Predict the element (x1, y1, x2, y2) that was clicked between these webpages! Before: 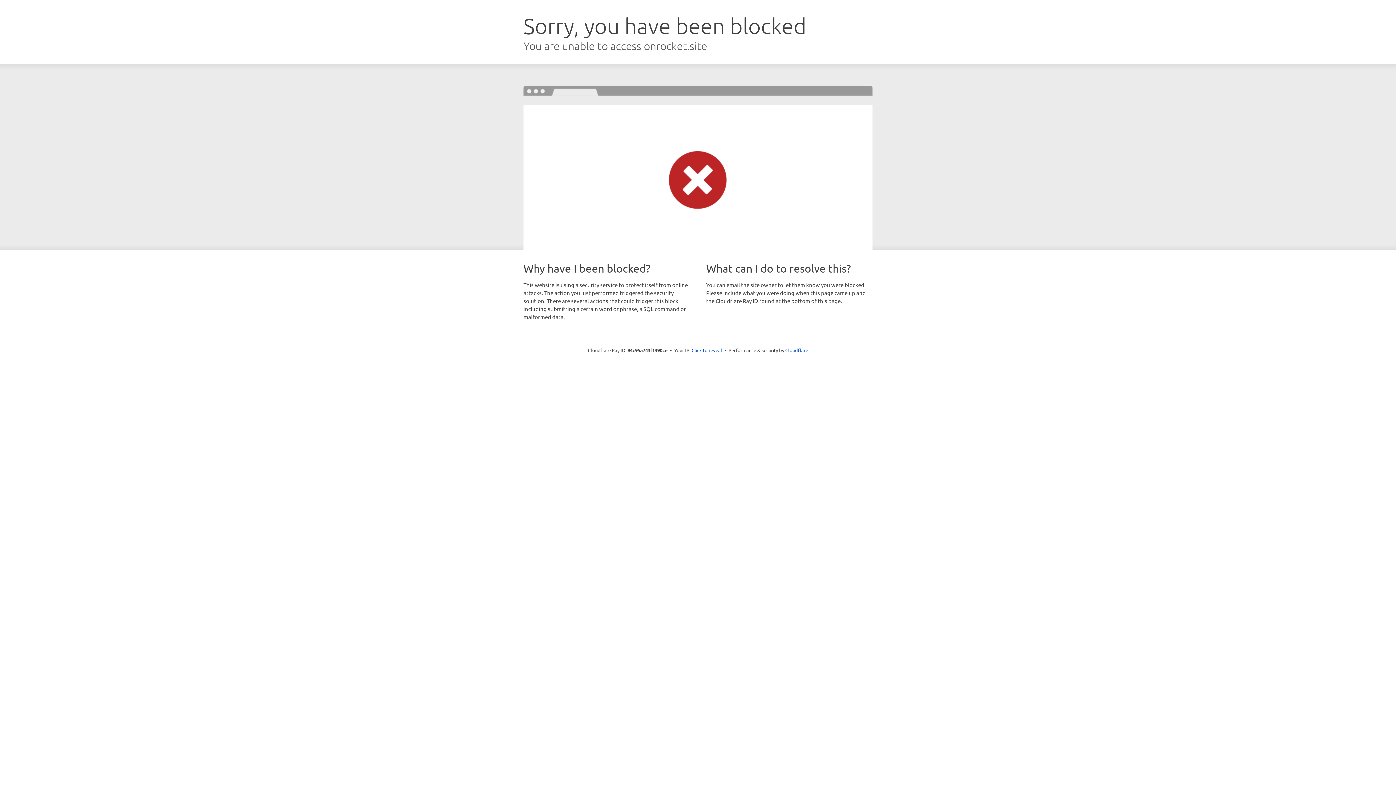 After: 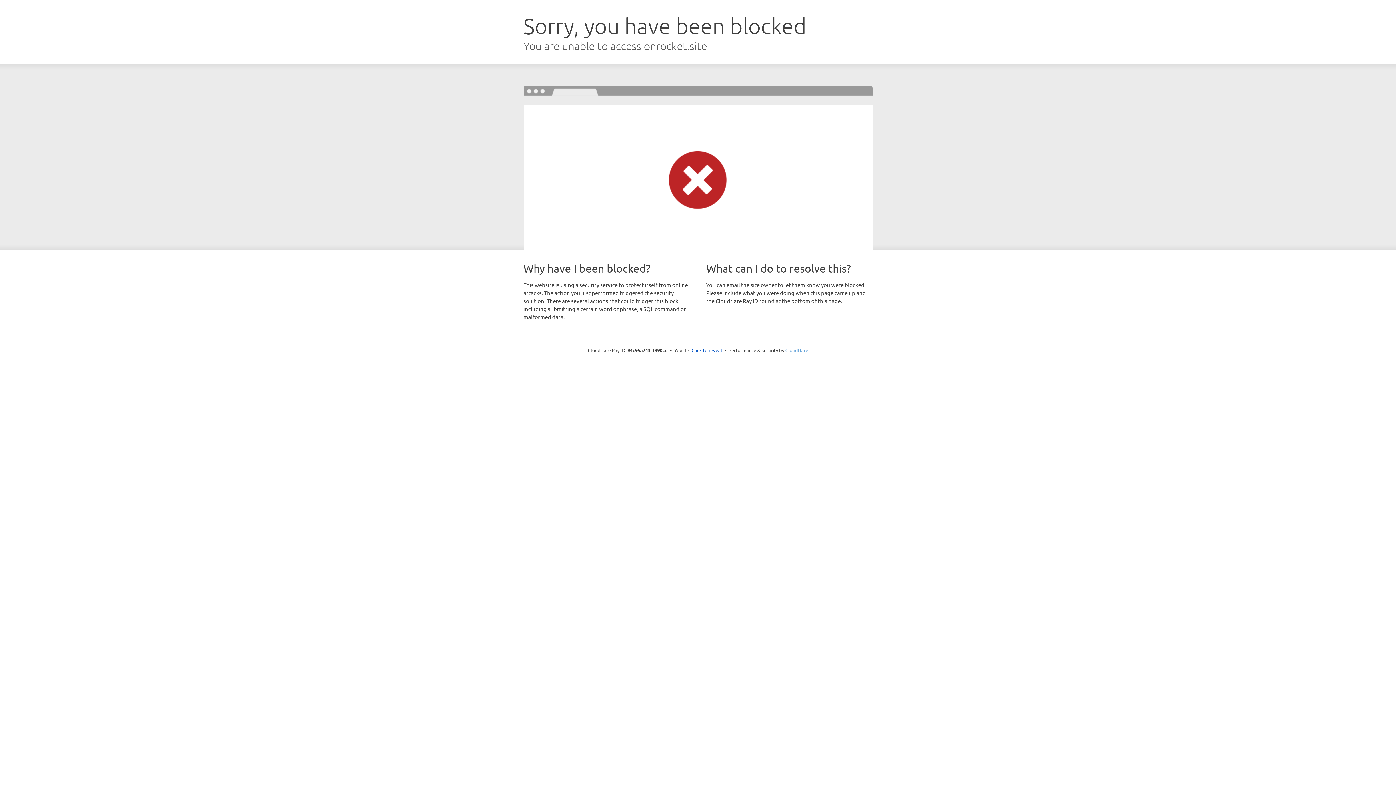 Action: bbox: (785, 347, 808, 353) label: Cloudflare